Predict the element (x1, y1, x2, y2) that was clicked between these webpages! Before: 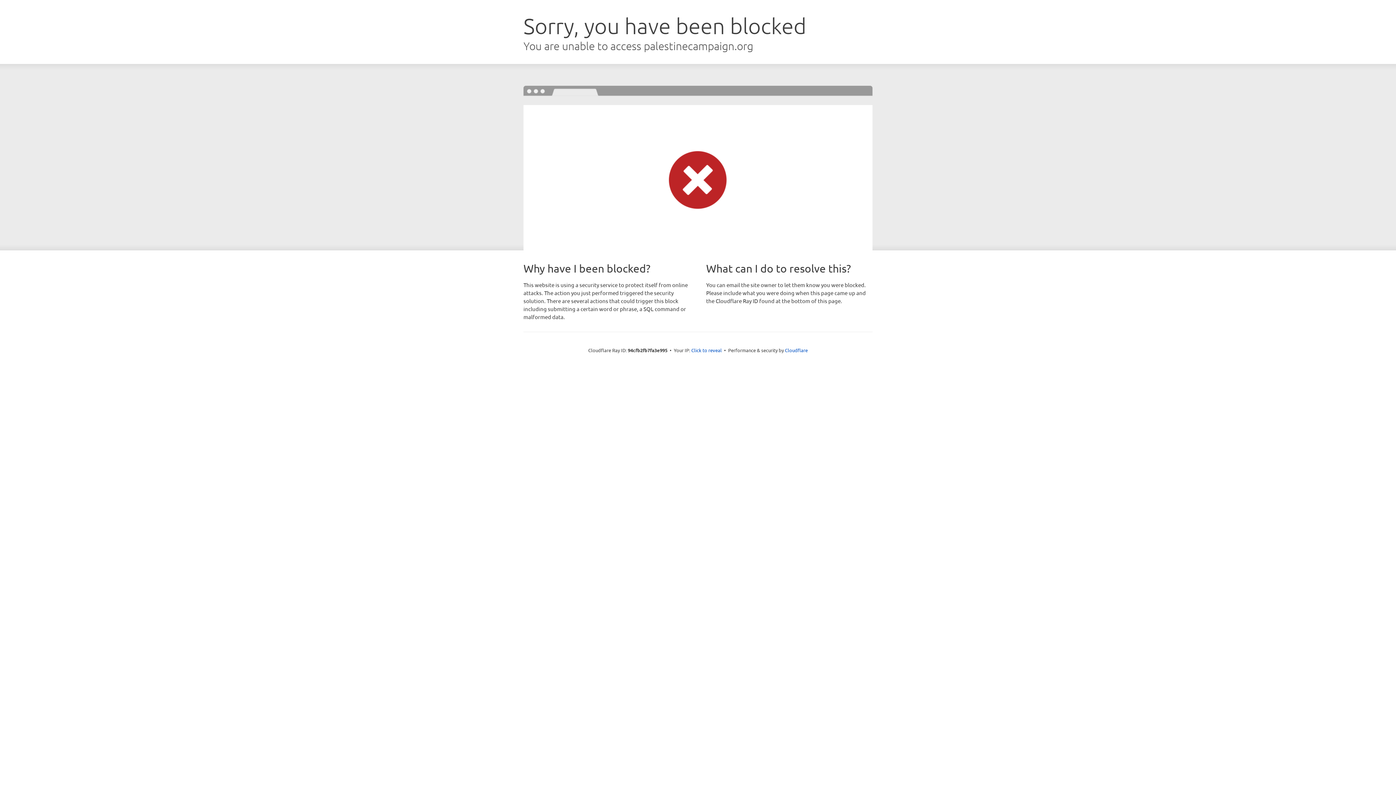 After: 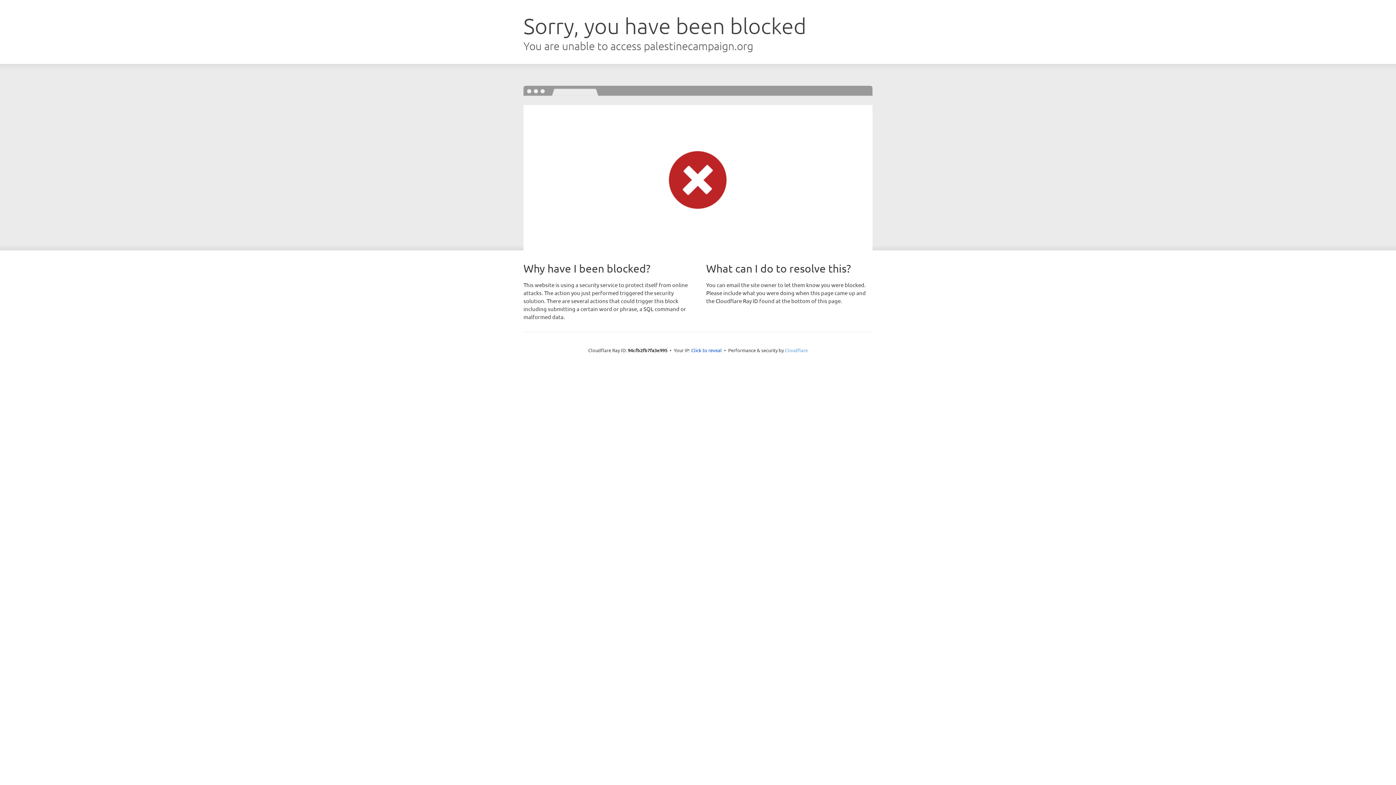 Action: bbox: (785, 347, 808, 353) label: Cloudflare